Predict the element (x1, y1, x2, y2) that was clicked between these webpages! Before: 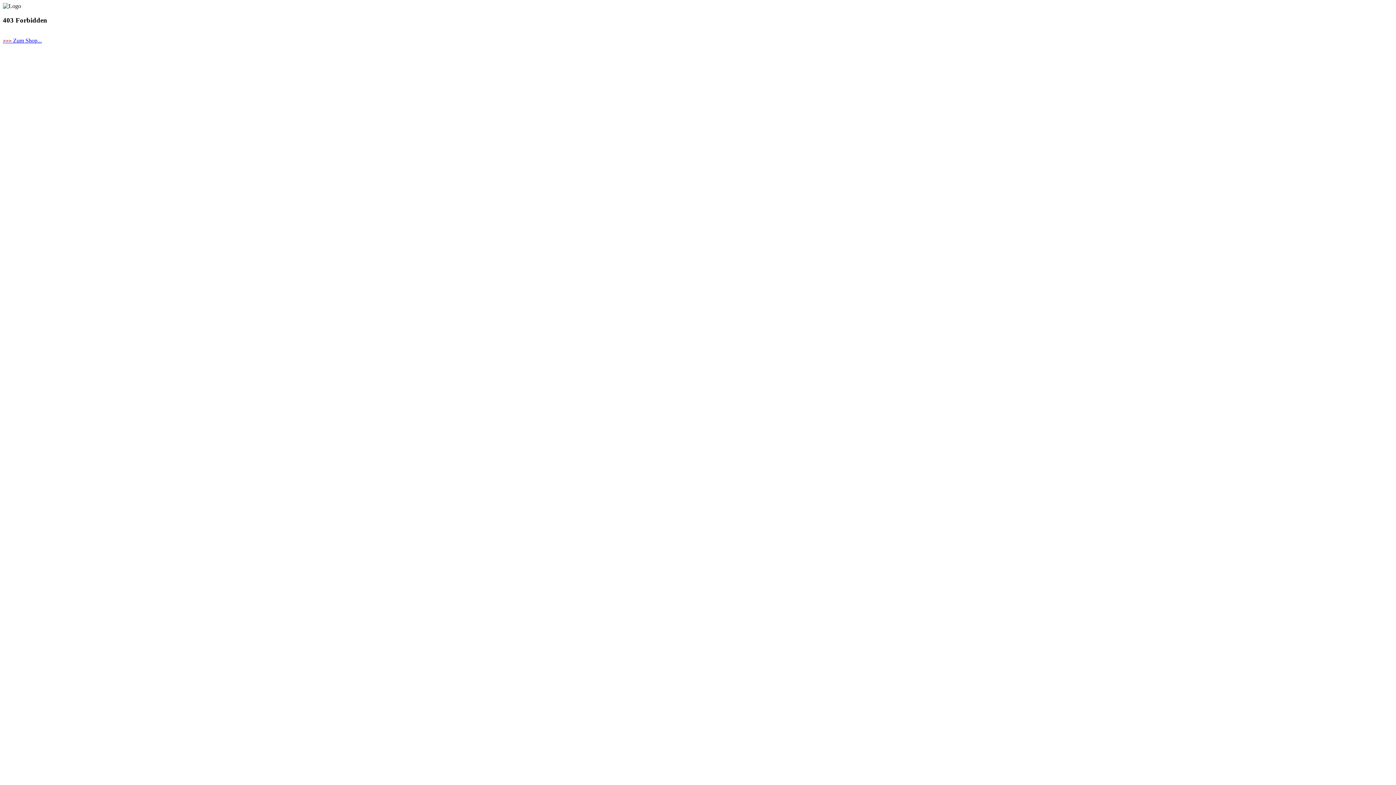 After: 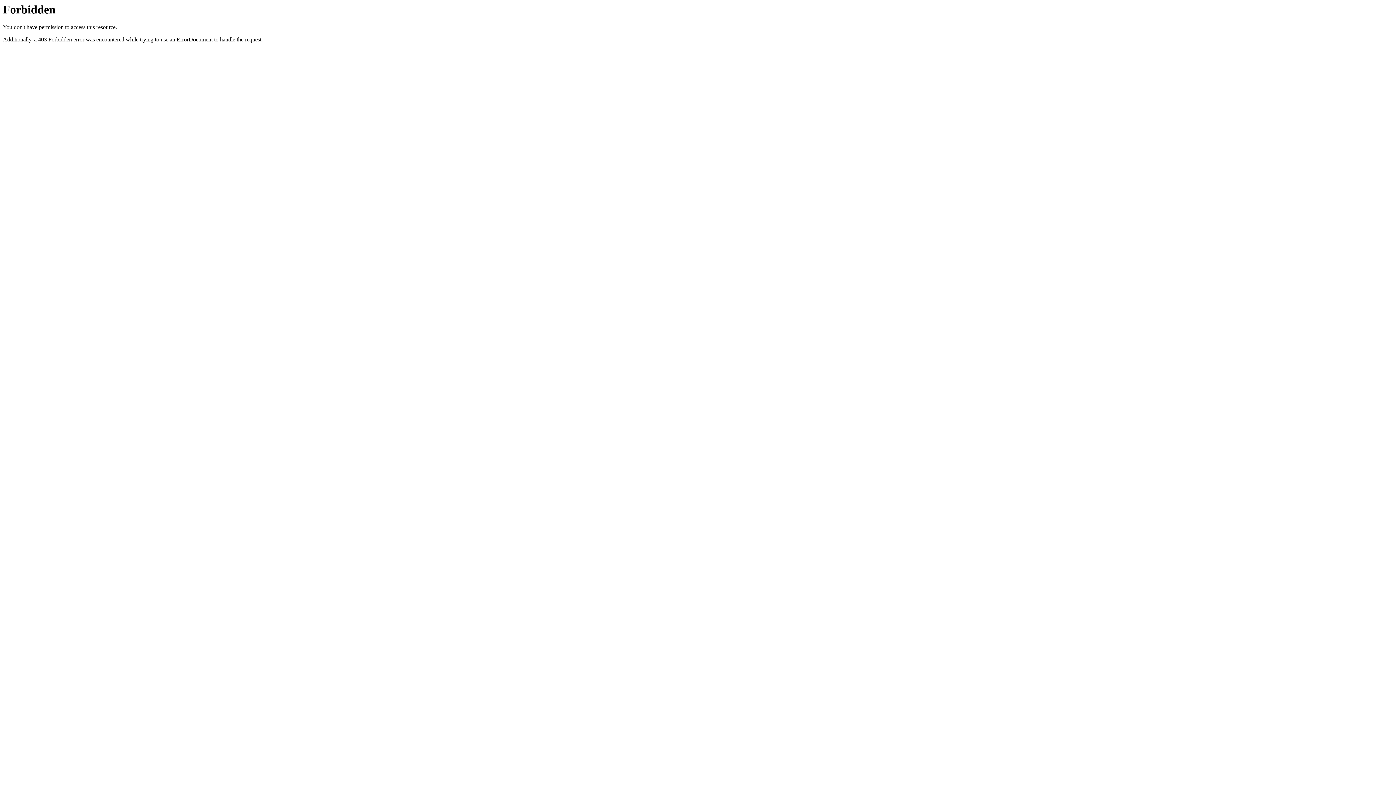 Action: label: >>> Zum Shop... bbox: (2, 37, 41, 43)